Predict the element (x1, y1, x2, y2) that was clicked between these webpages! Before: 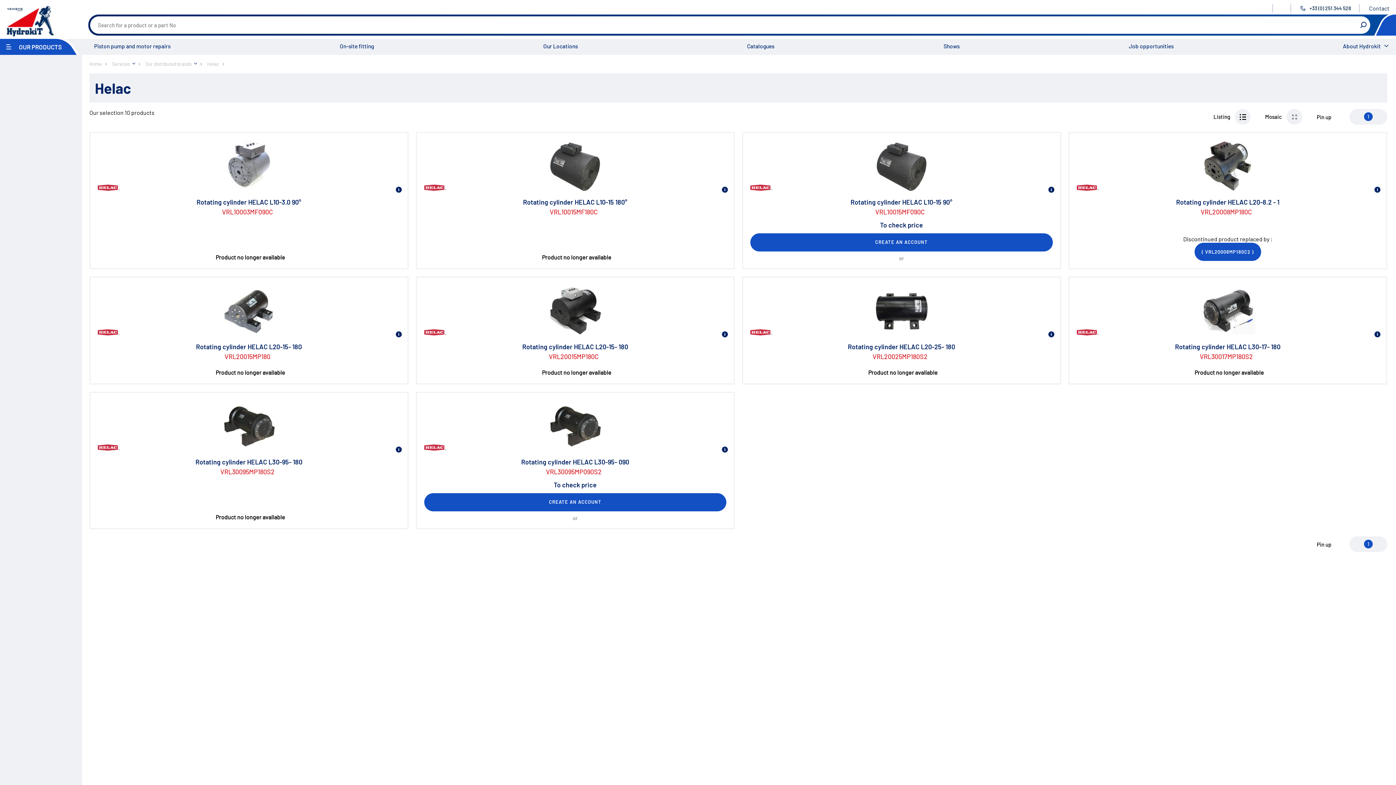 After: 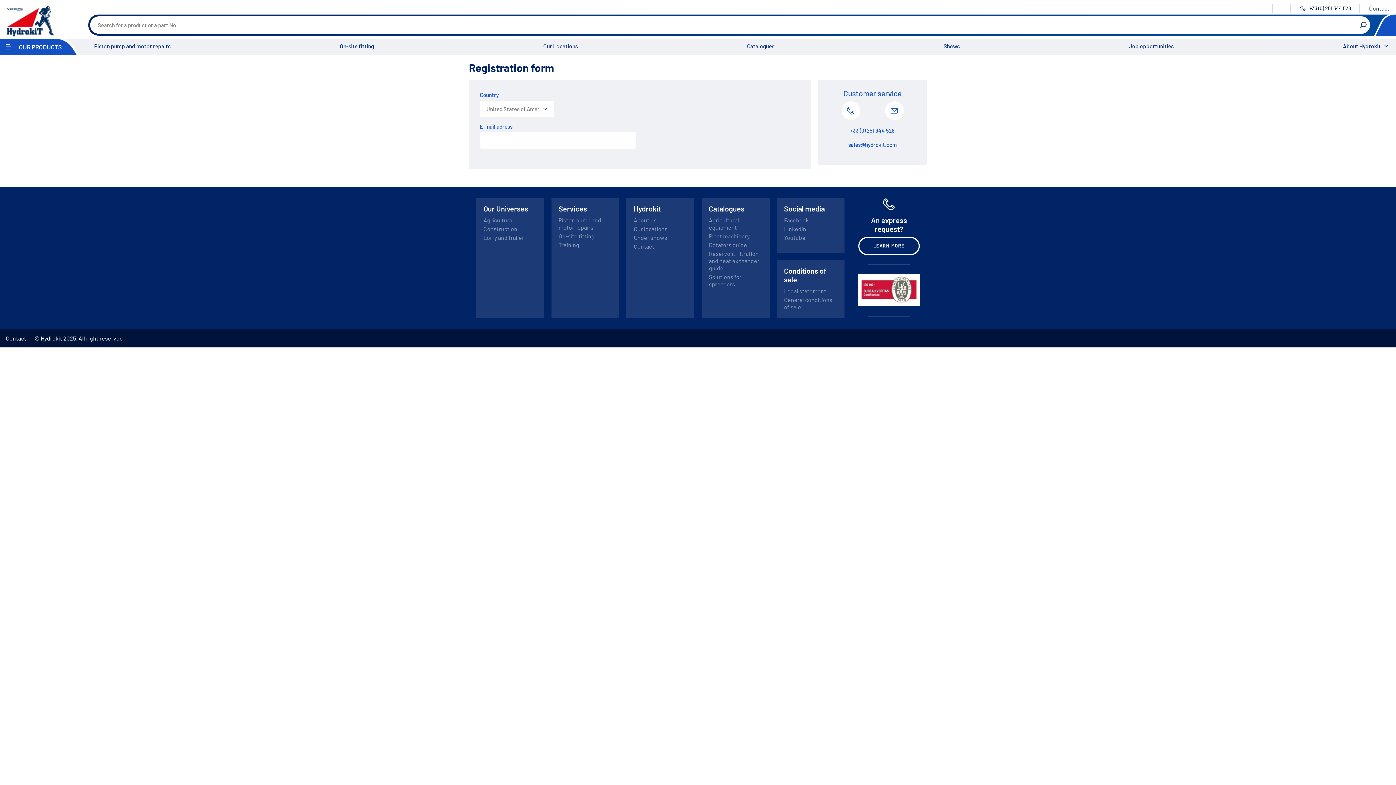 Action: bbox: (424, 493, 726, 511) label: CREATE AN ACCOUNT